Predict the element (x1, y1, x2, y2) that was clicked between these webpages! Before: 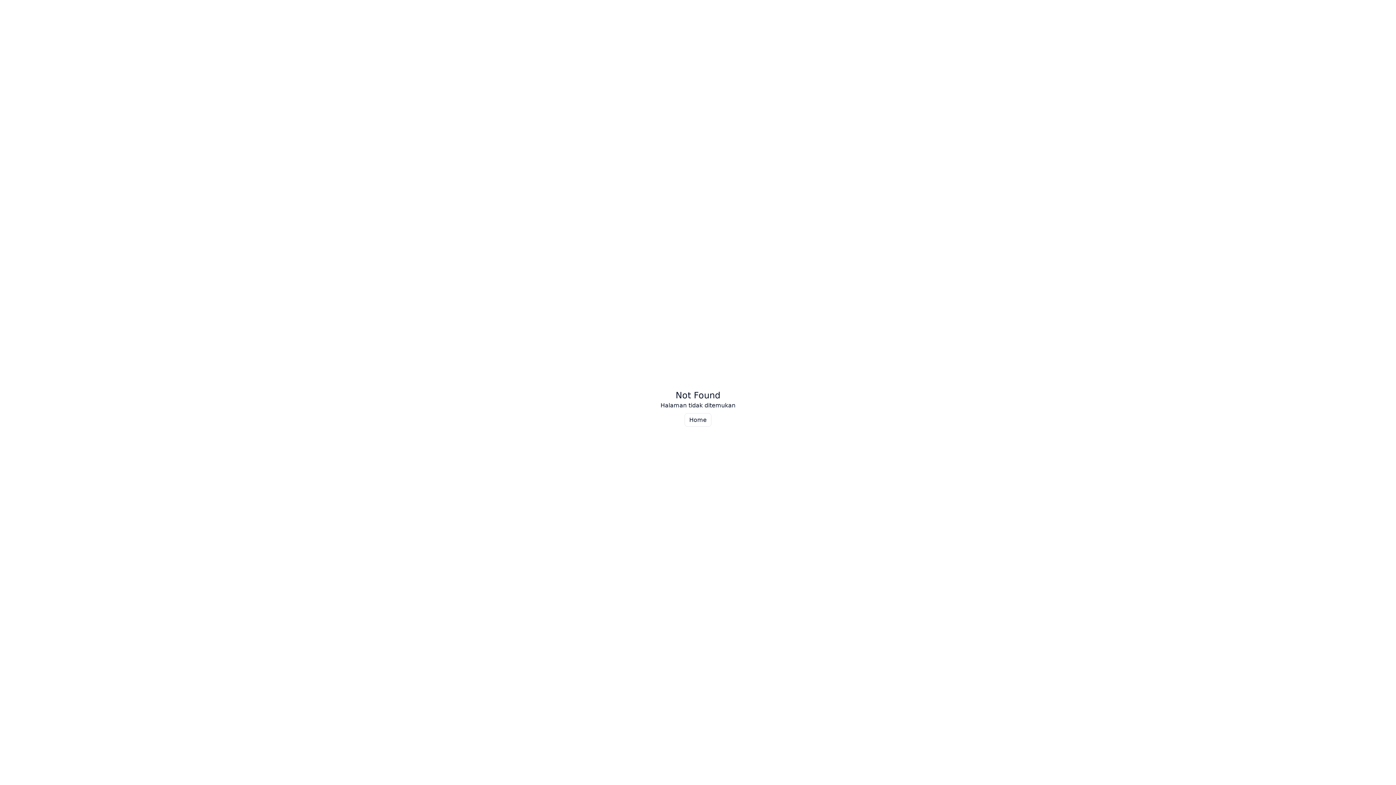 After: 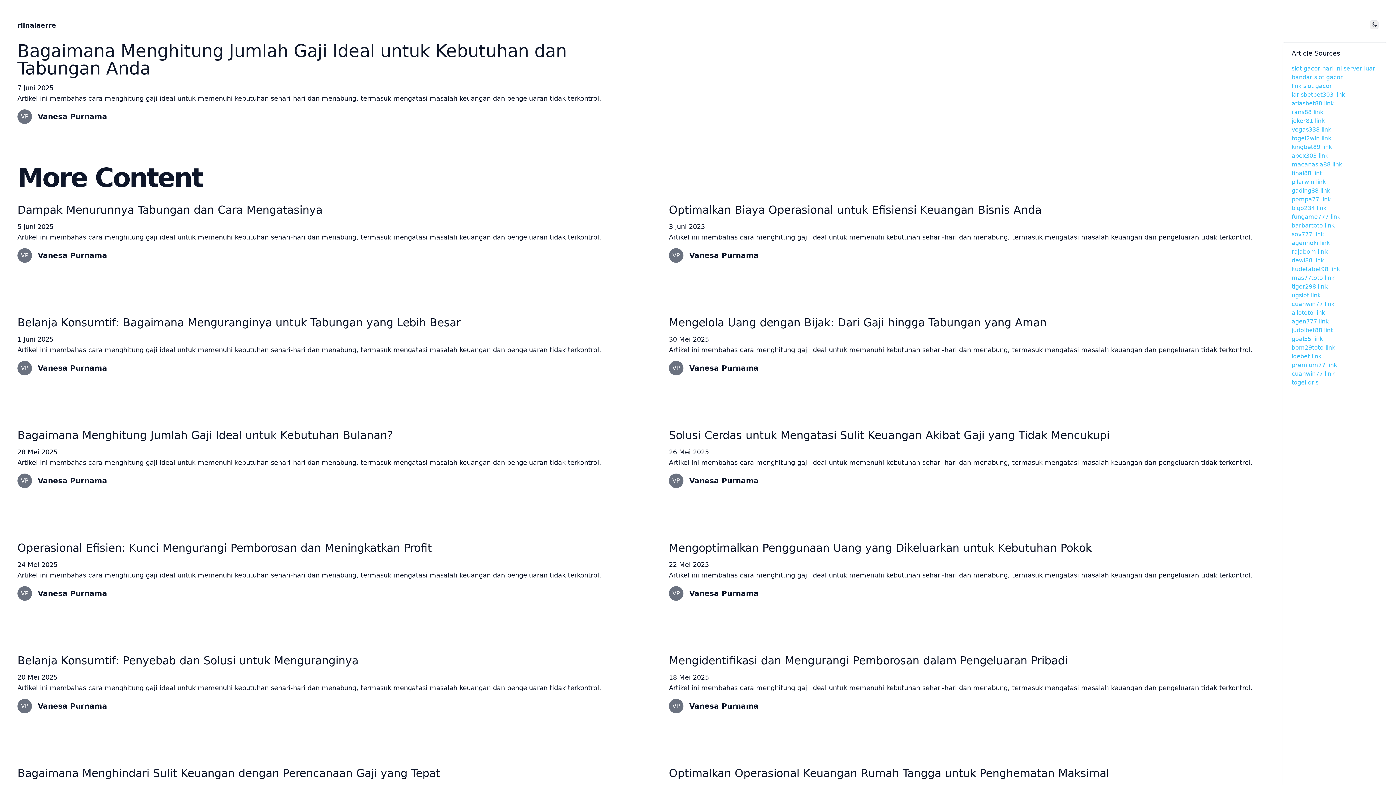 Action: bbox: (684, 413, 711, 426) label: Home